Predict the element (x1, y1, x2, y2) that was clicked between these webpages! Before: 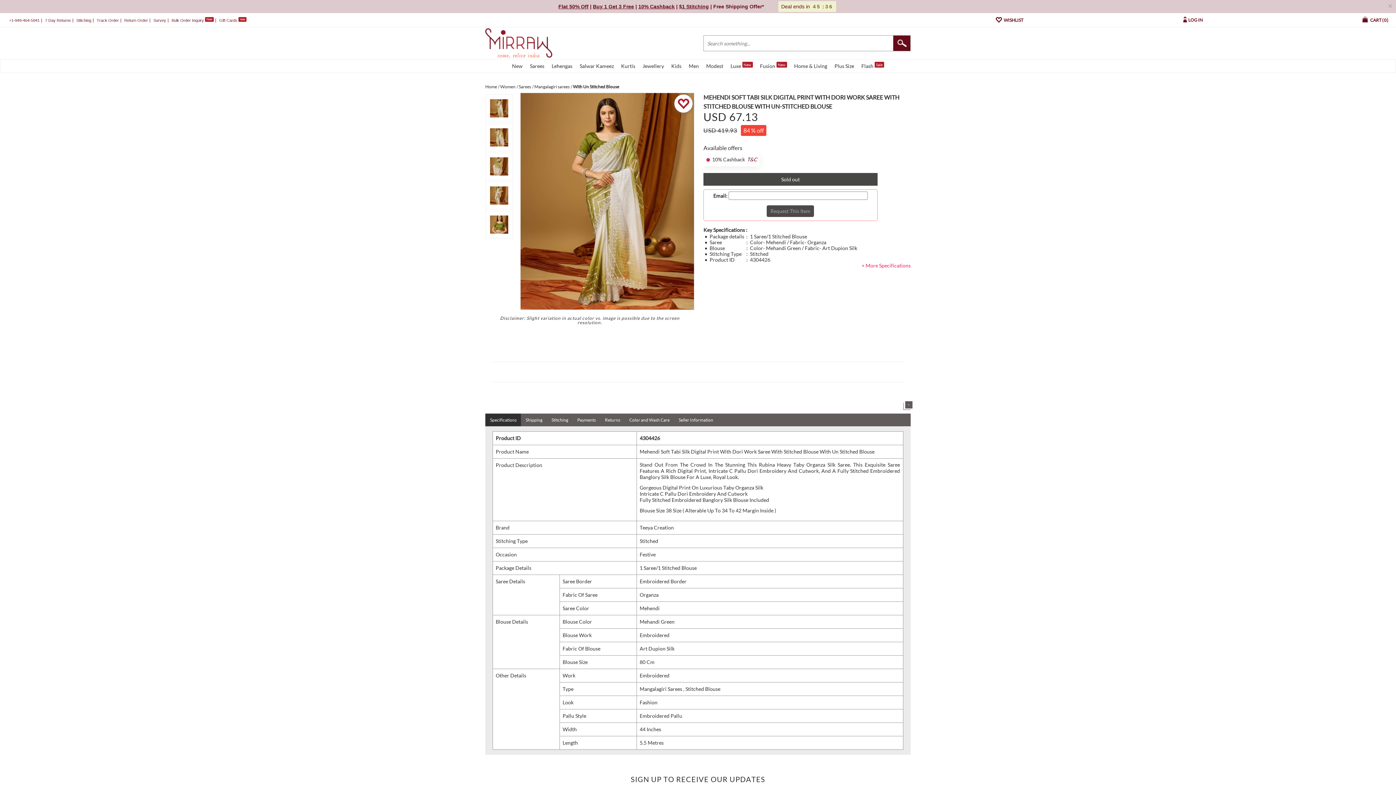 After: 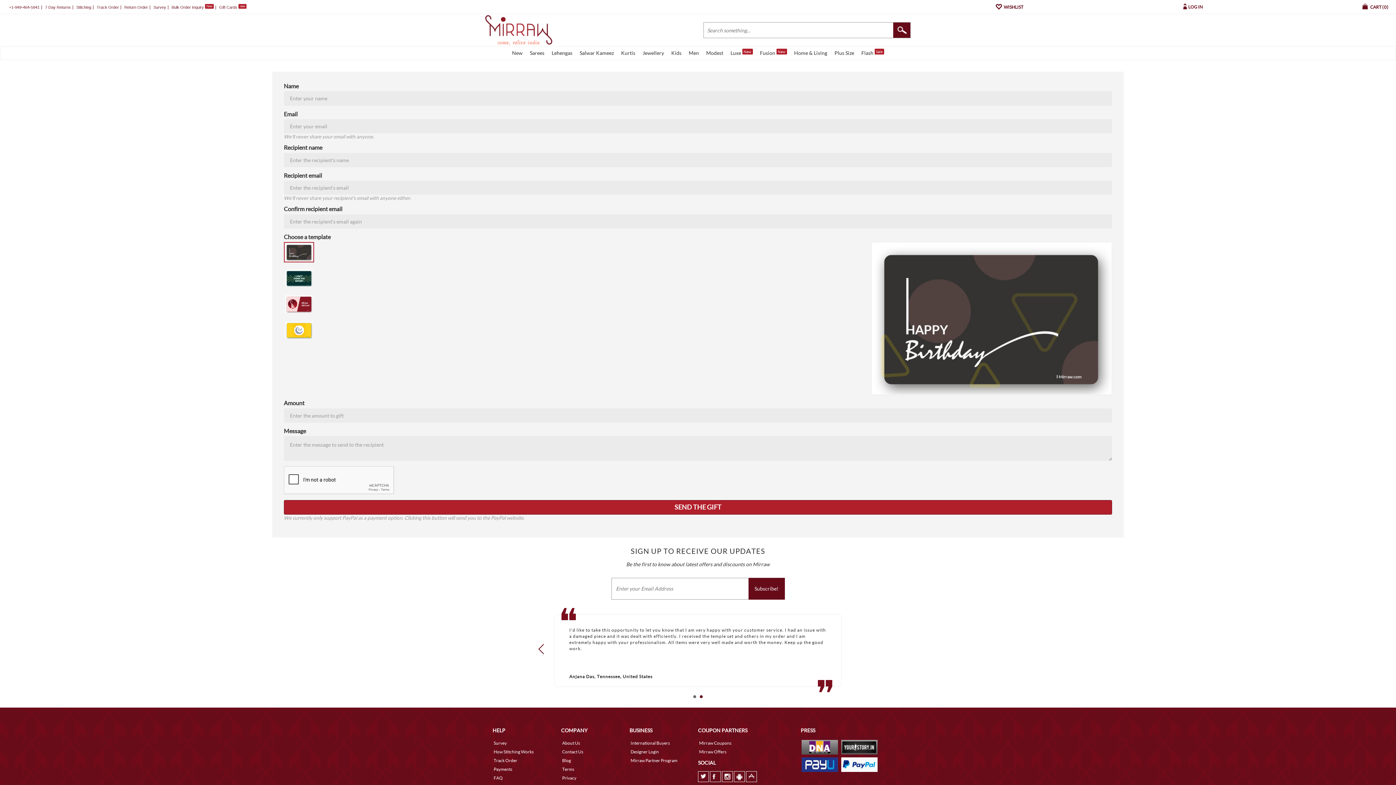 Action: label: Gift Cards new bbox: (219, 18, 246, 22)